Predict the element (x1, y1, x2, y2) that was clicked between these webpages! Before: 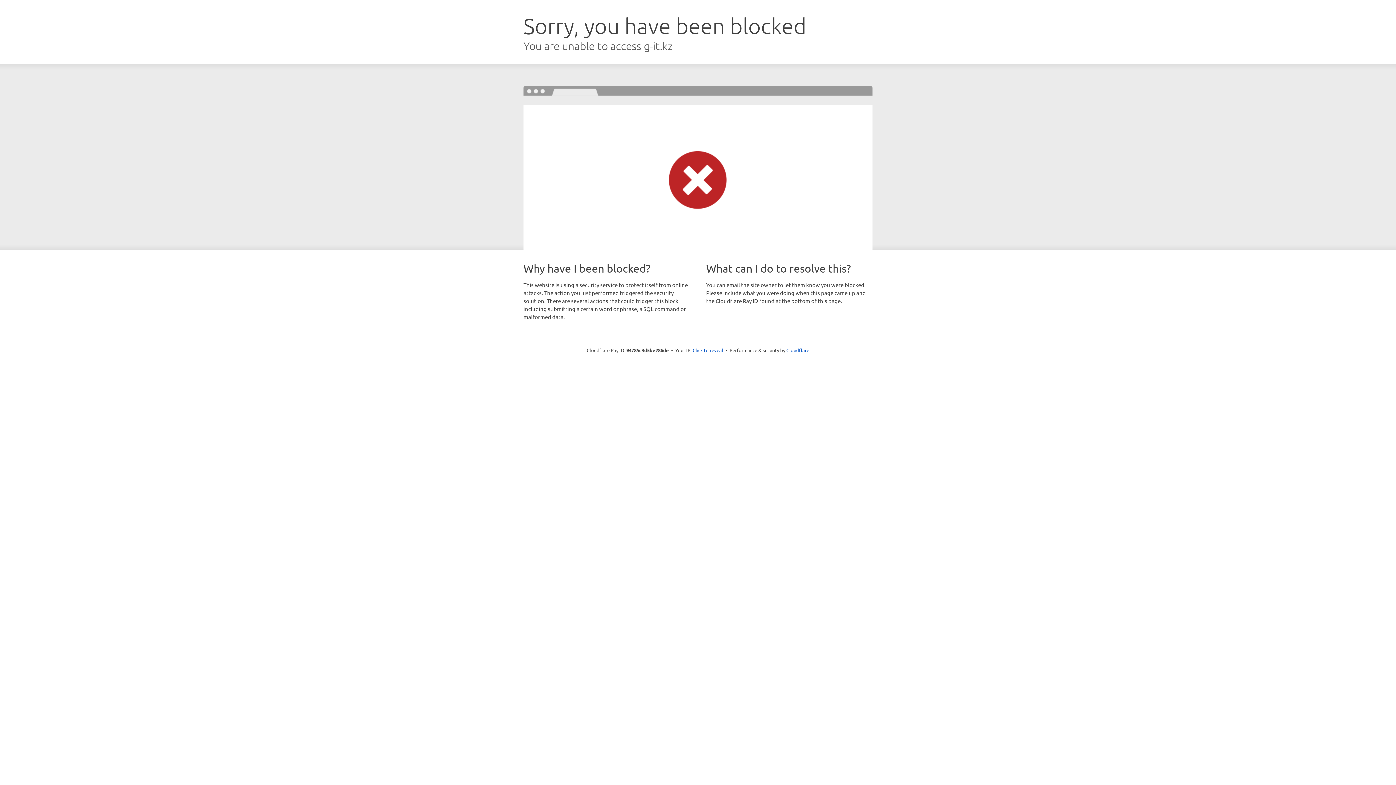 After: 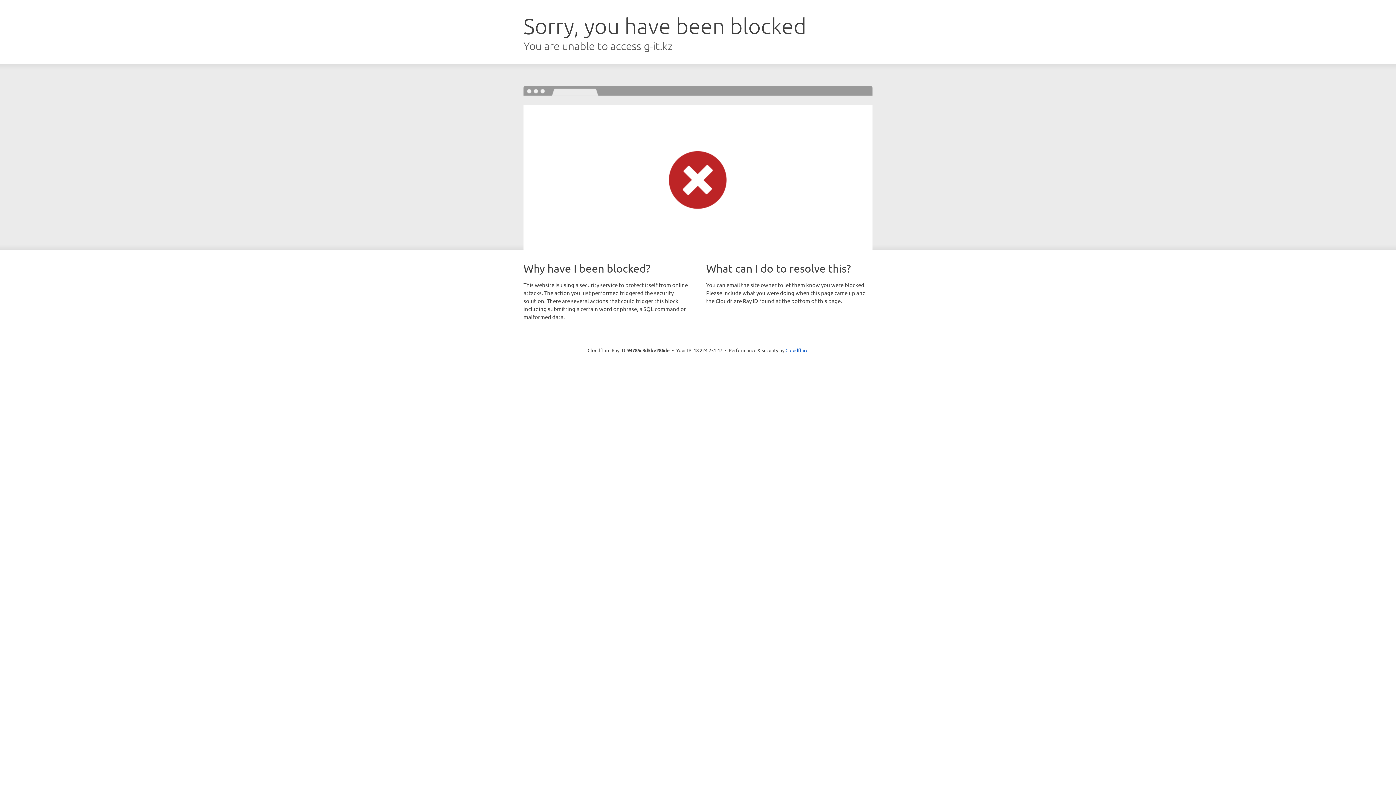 Action: bbox: (692, 346, 723, 353) label: Click to reveal